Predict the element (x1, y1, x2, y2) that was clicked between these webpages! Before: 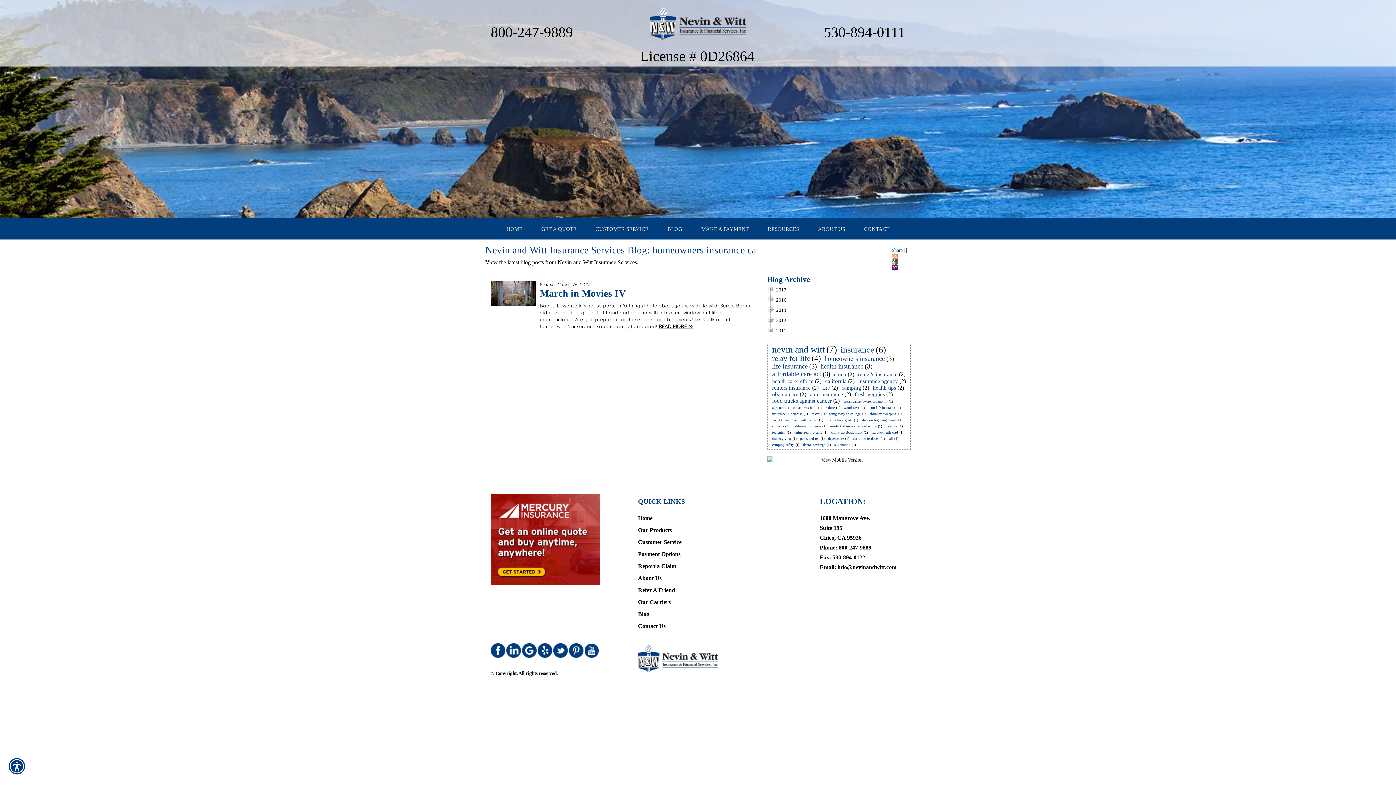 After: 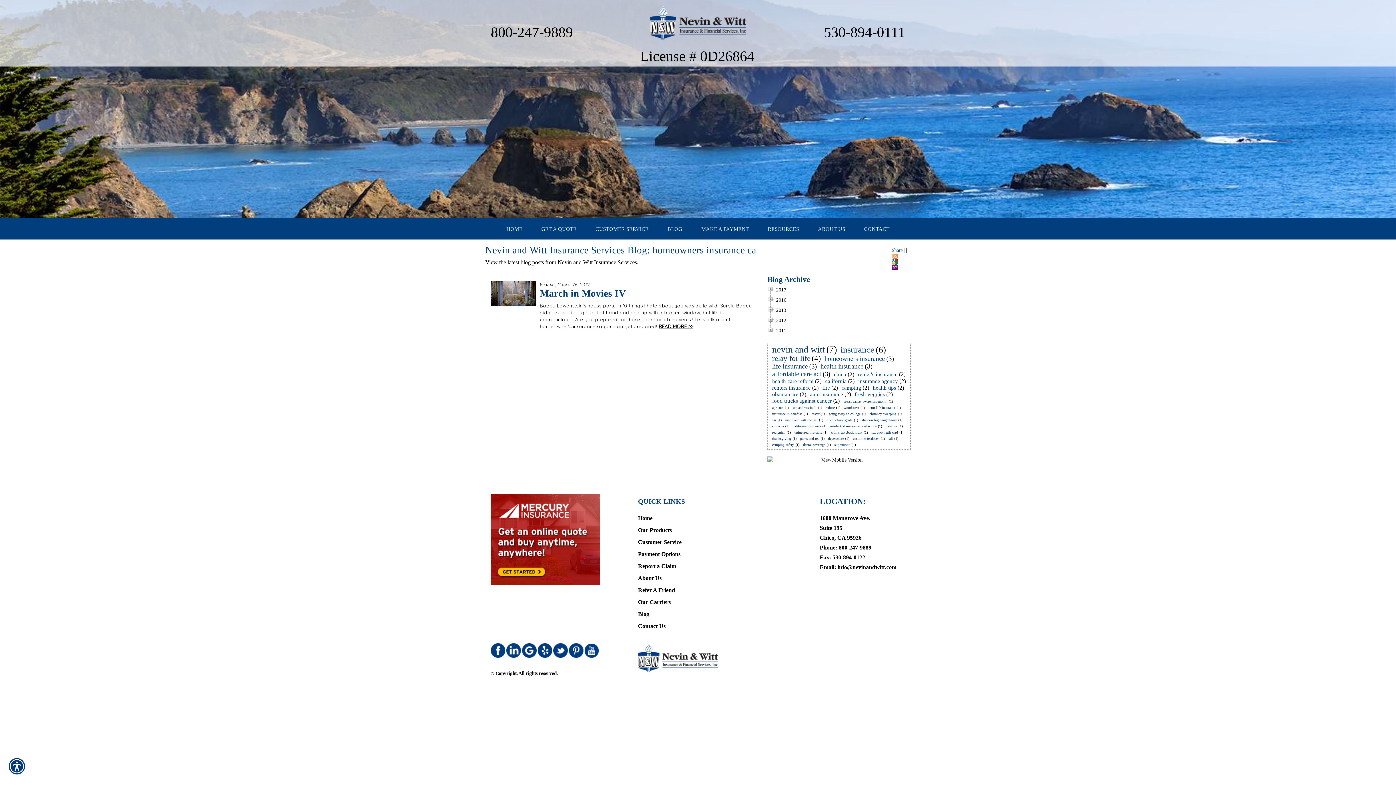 Action: label: License # 0D26864 bbox: (640, 48, 754, 64)